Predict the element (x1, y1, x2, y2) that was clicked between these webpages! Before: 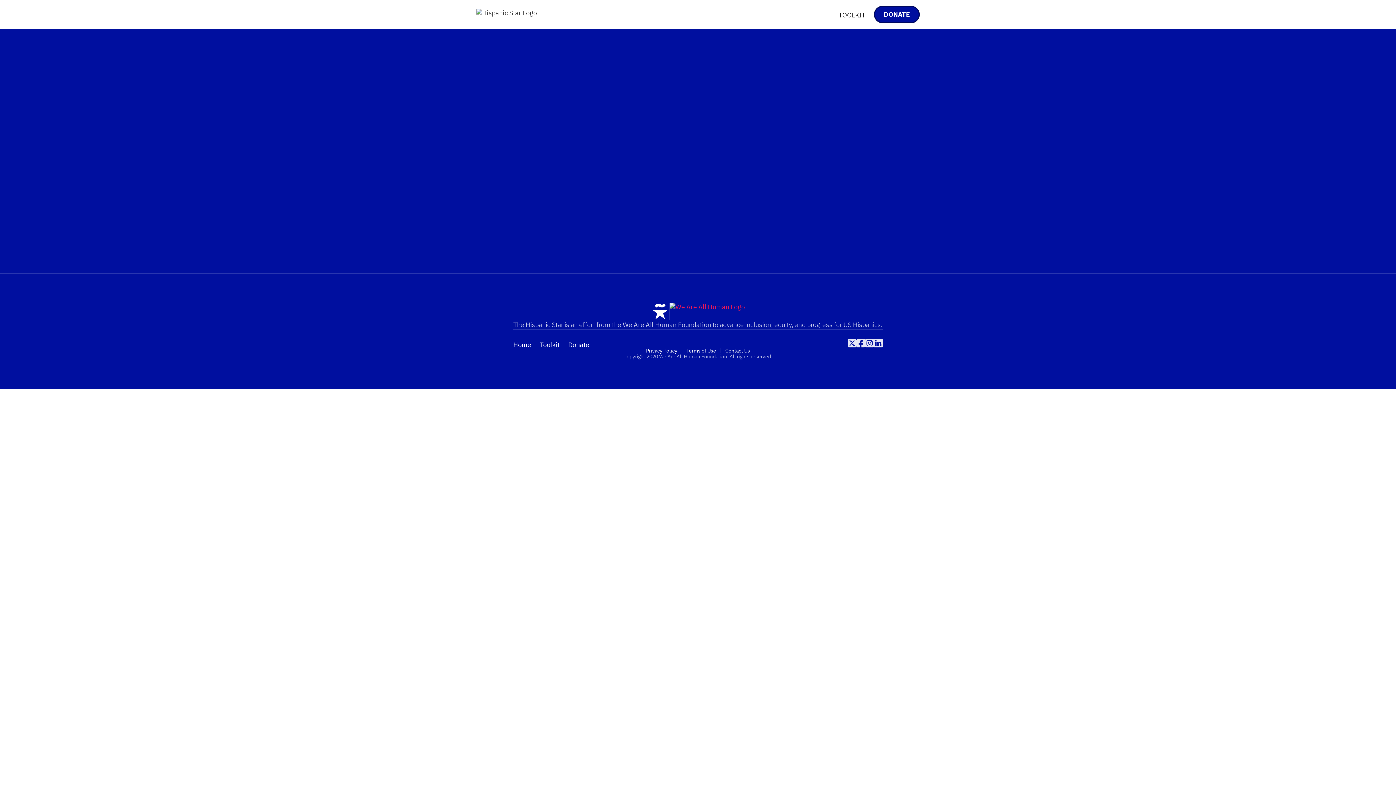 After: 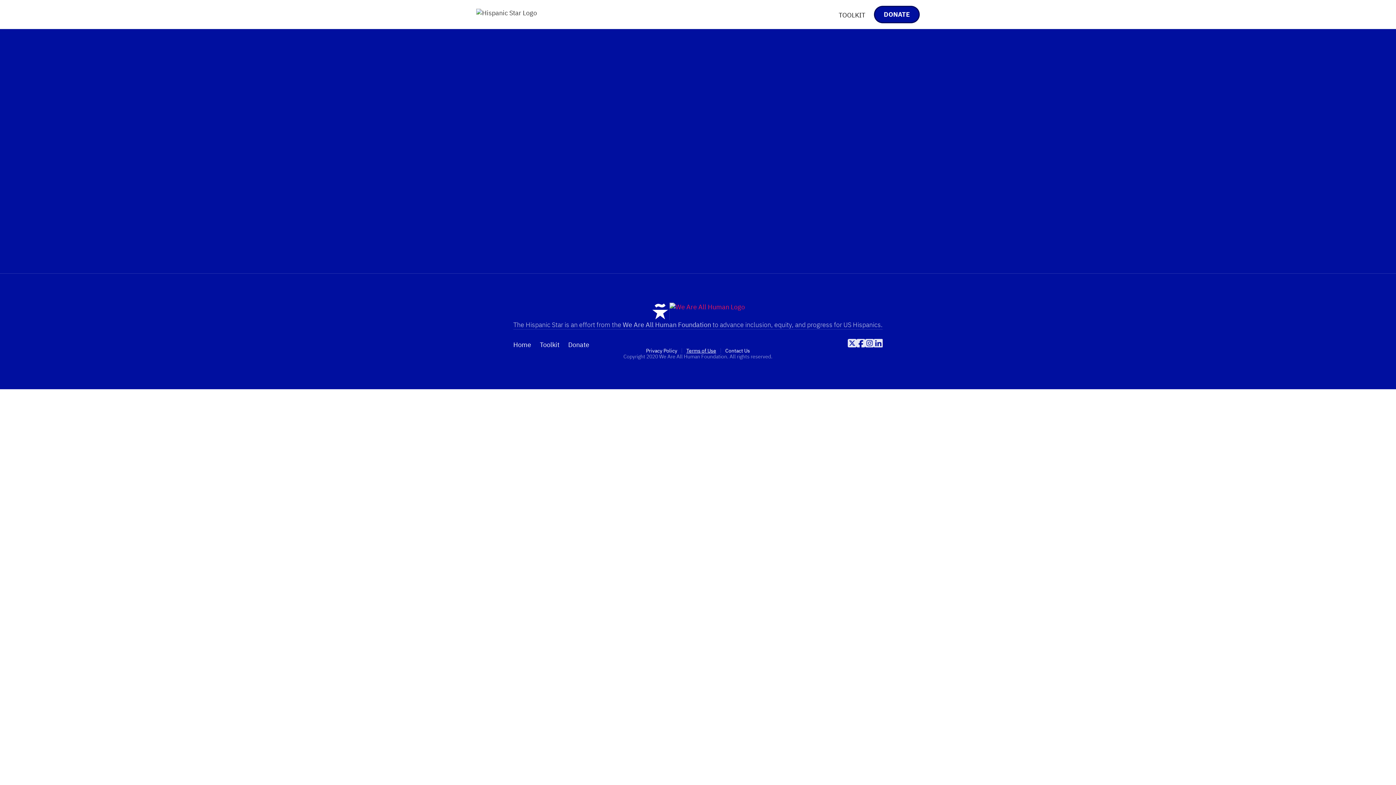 Action: bbox: (686, 348, 721, 353) label: Terms of Use